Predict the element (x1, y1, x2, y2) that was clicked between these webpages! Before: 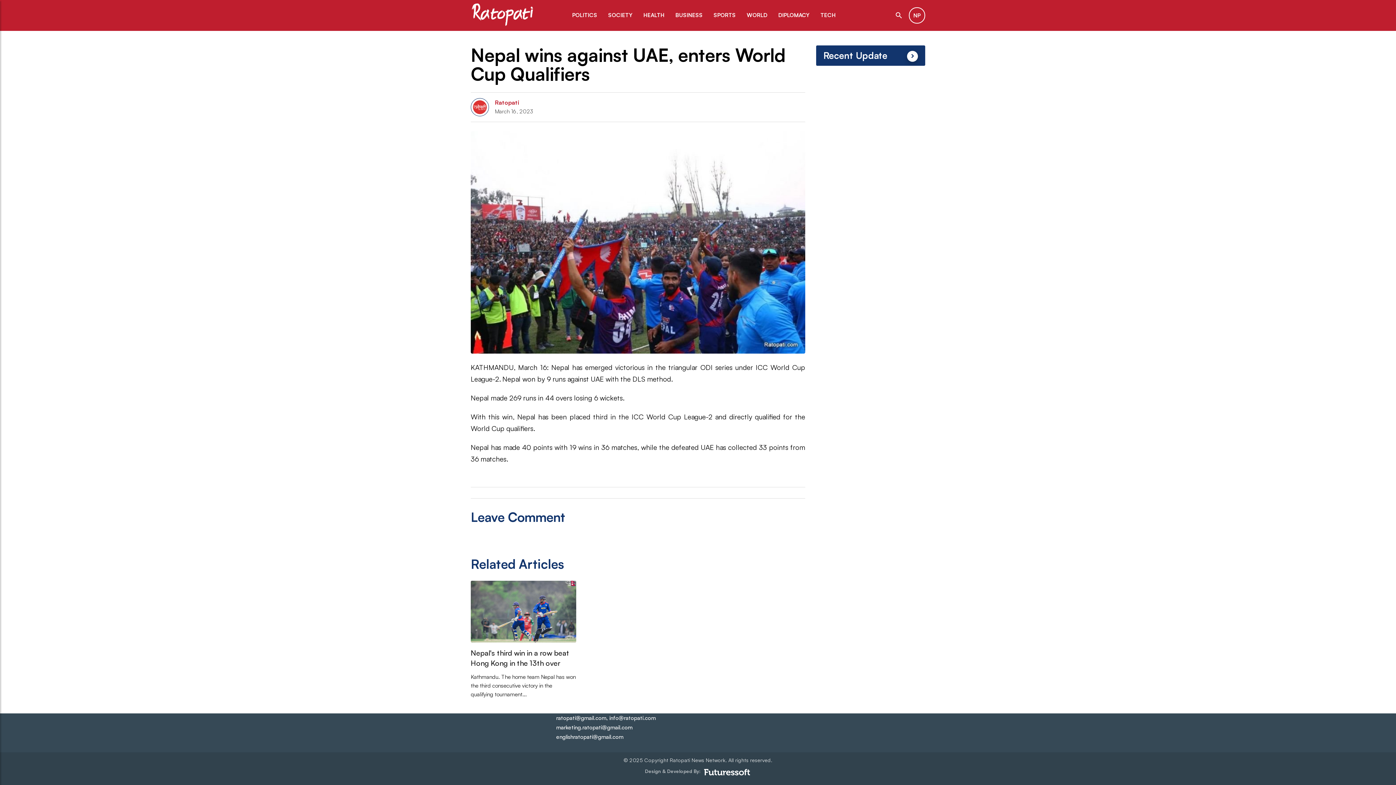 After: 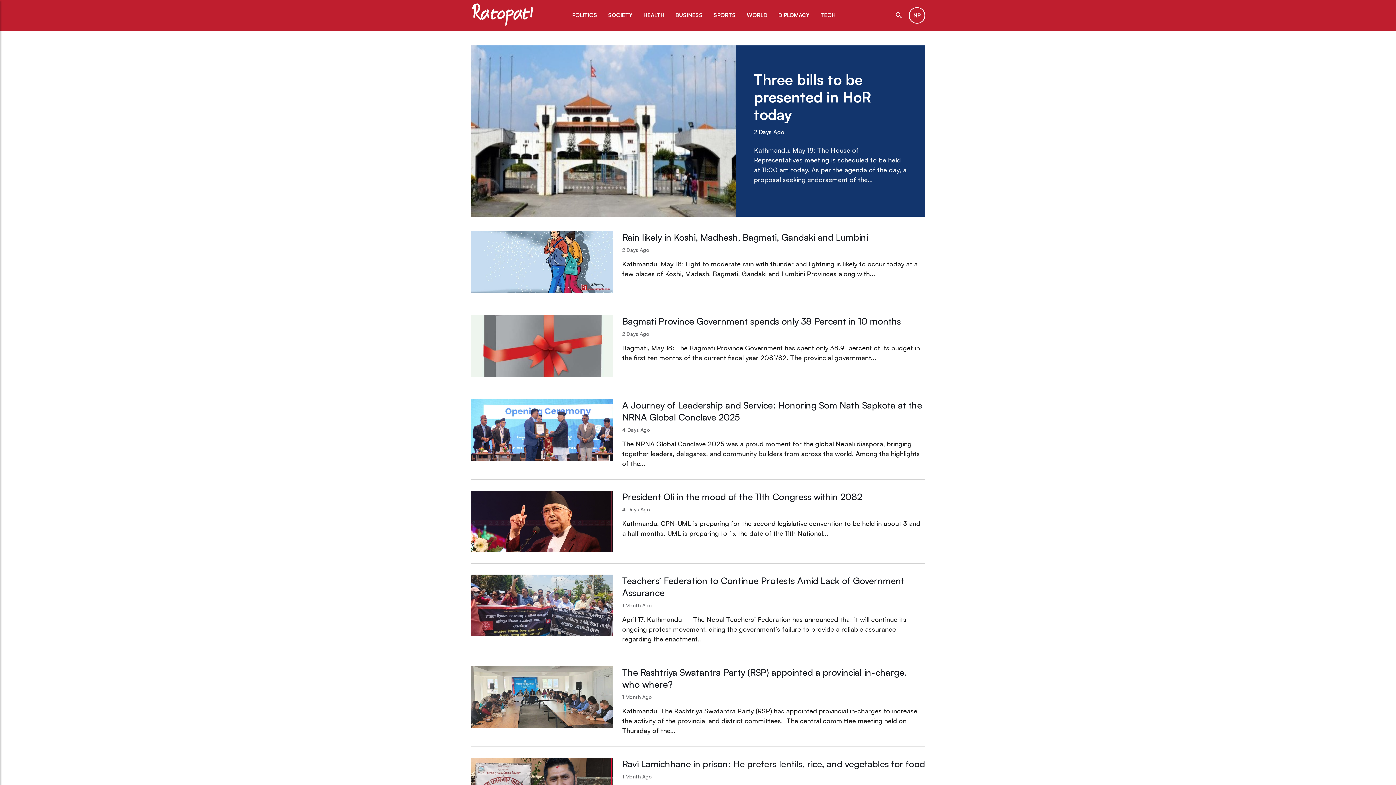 Action: bbox: (907, 50, 918, 61)